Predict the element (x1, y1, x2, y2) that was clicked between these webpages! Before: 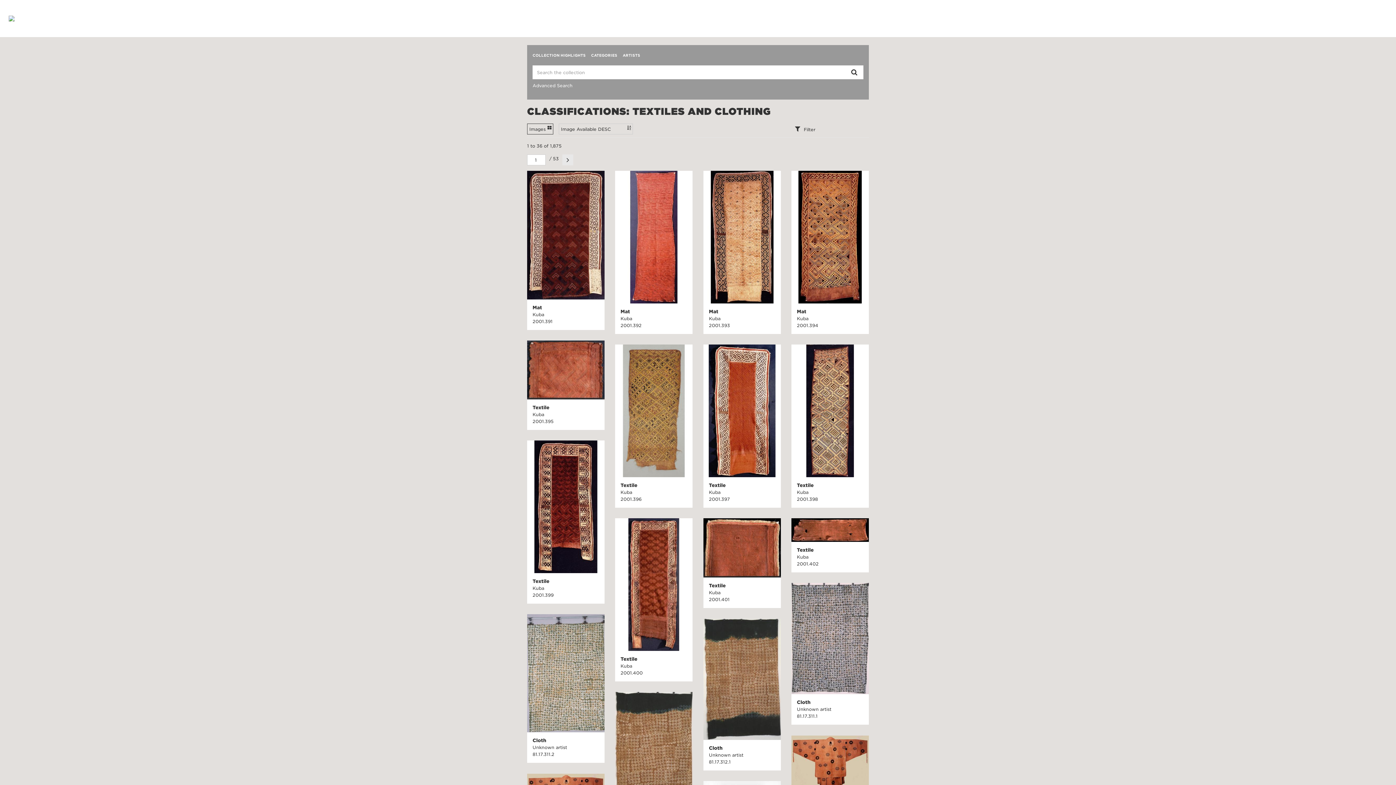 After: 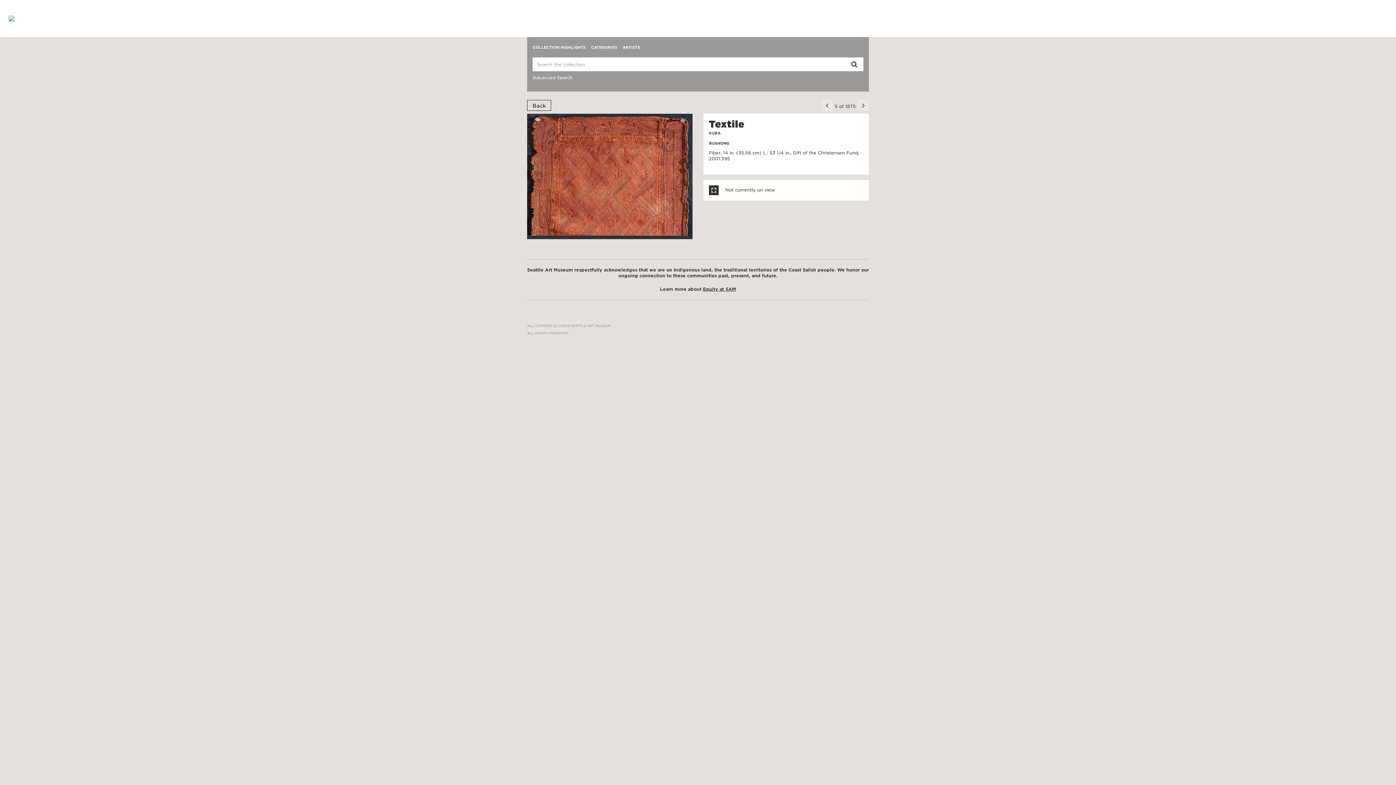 Action: bbox: (532, 404, 599, 410) label: Textile